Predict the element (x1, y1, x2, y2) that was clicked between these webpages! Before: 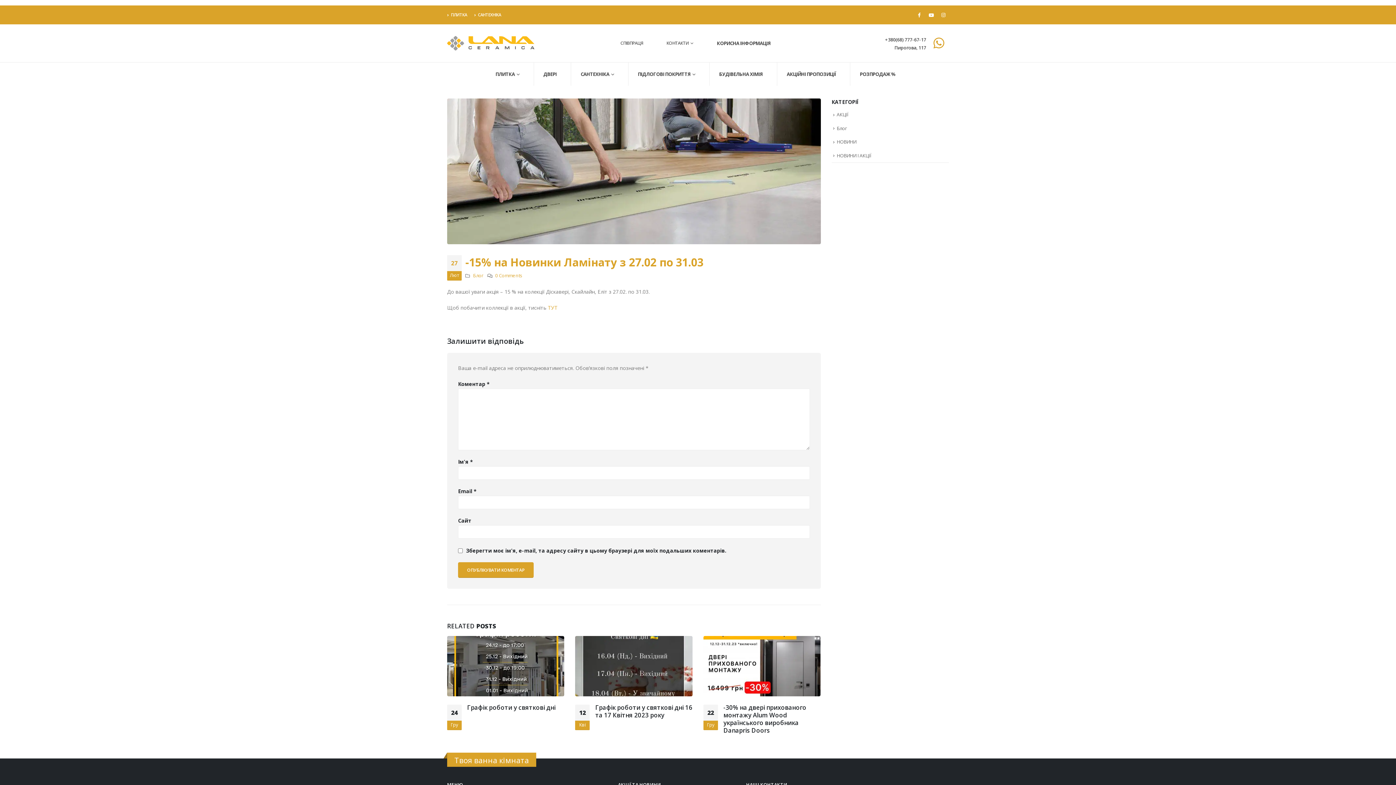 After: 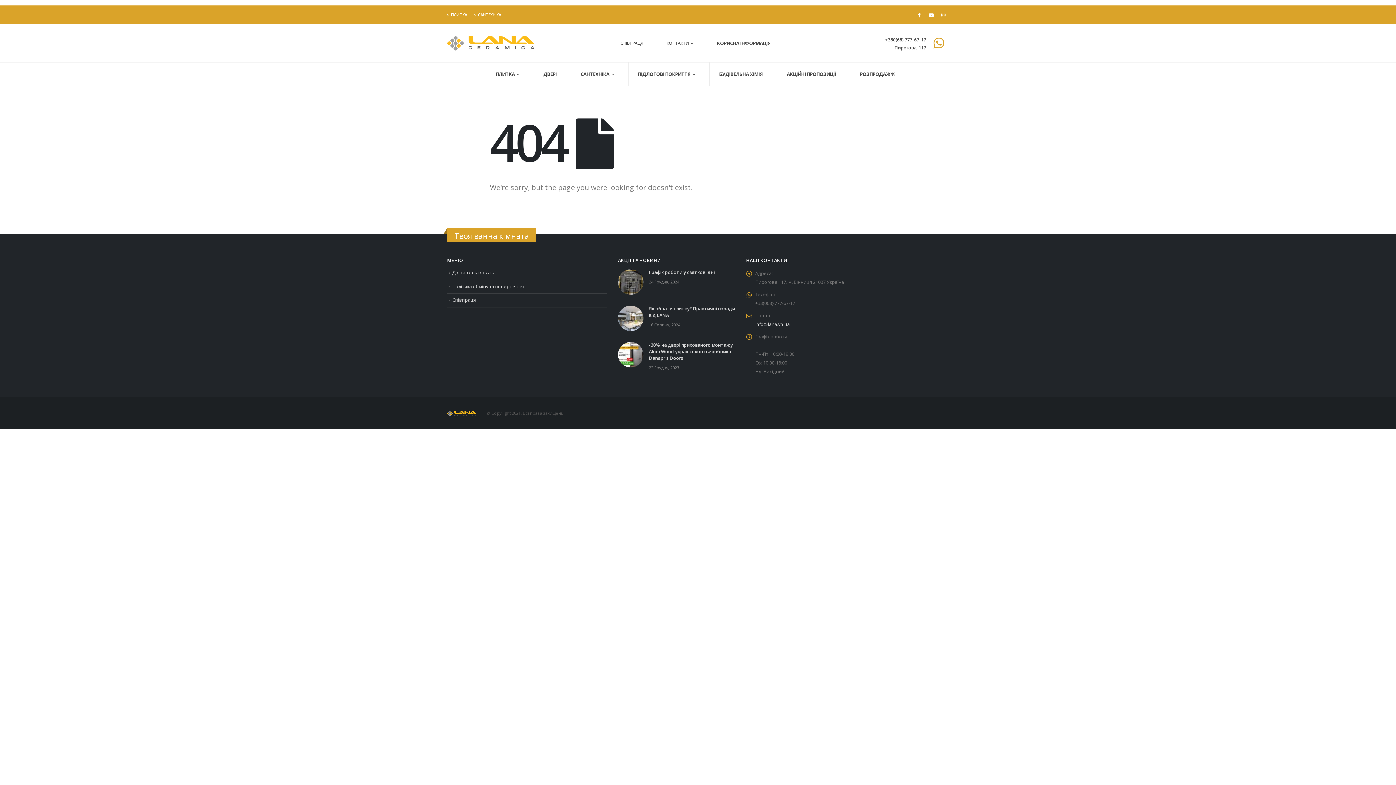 Action: bbox: (548, 304, 557, 311) label: ТУТ